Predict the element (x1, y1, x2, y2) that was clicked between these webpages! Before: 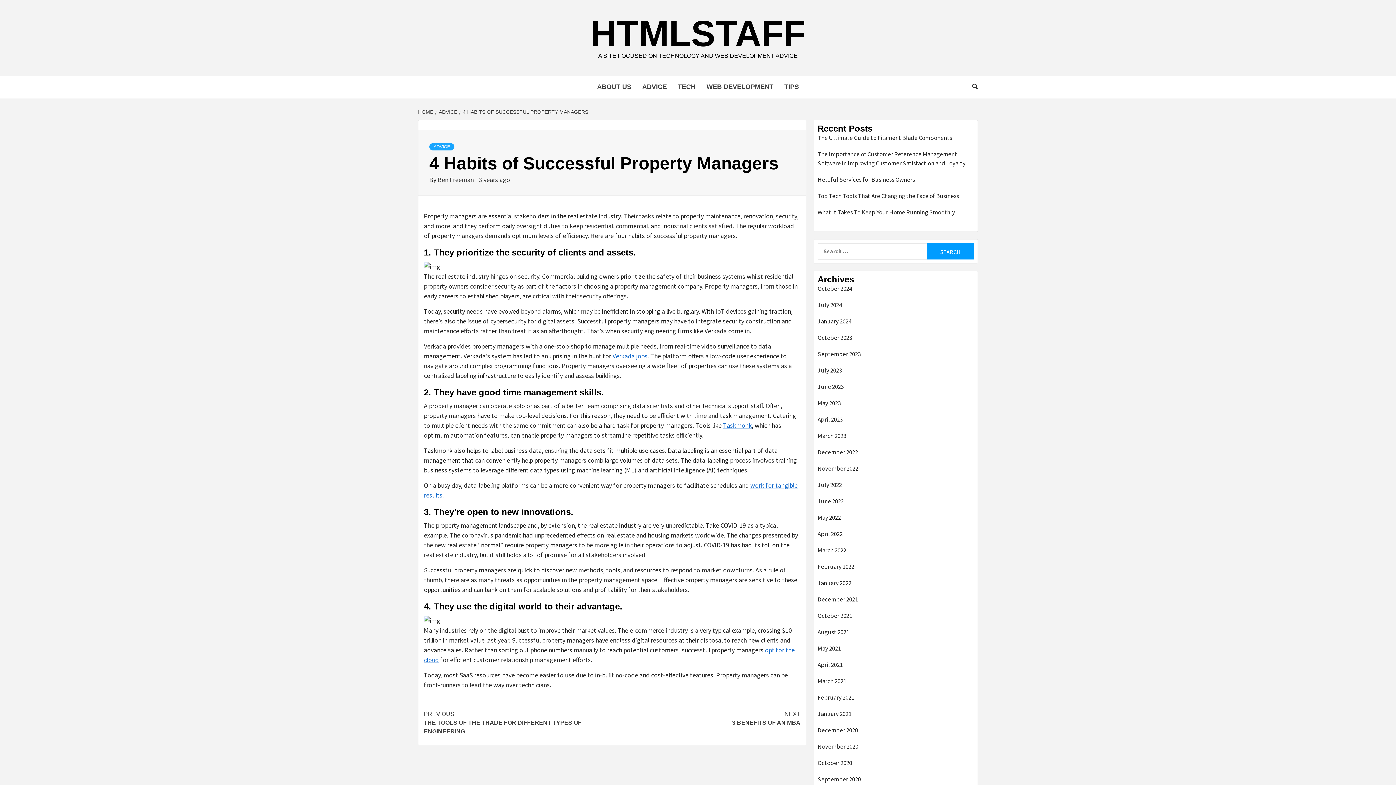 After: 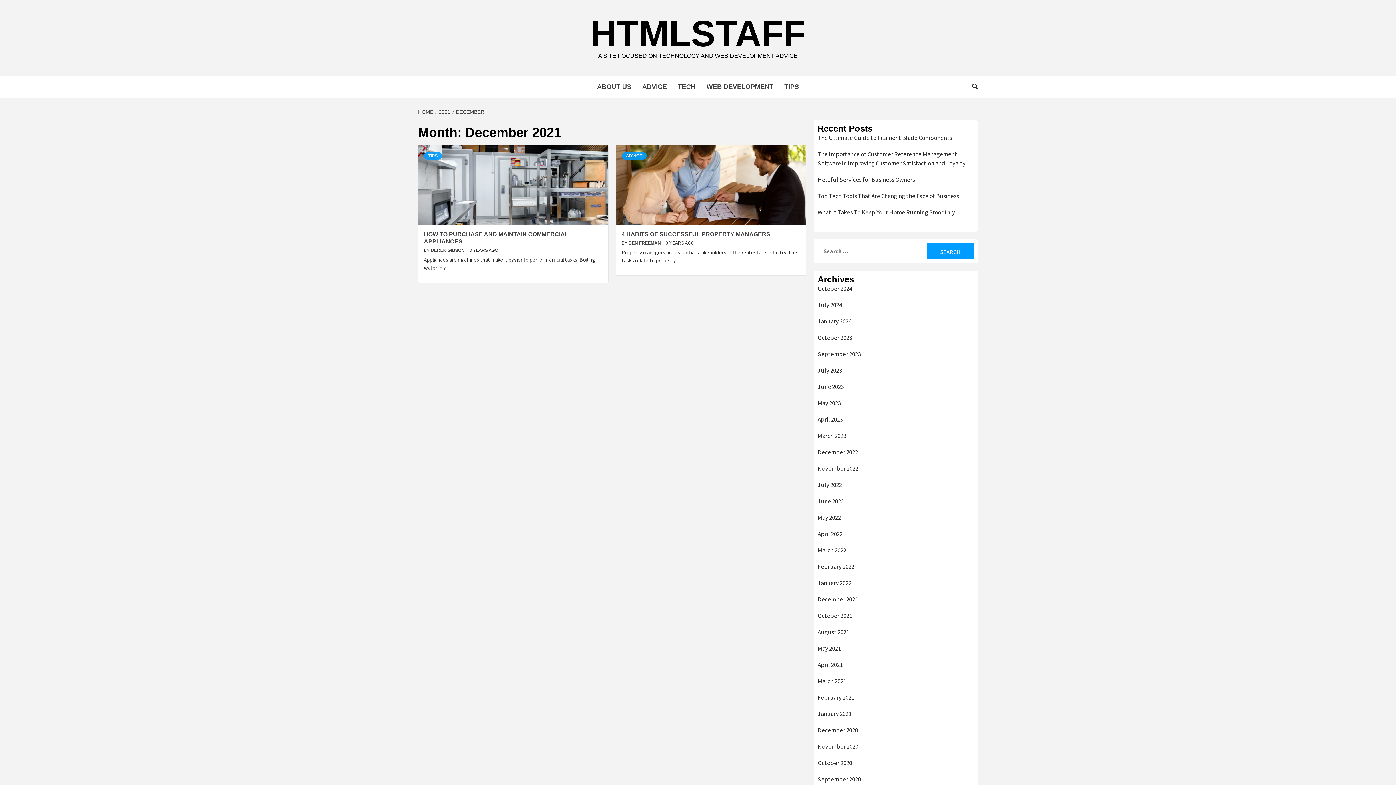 Action: label: December 2021 bbox: (817, 595, 974, 608)